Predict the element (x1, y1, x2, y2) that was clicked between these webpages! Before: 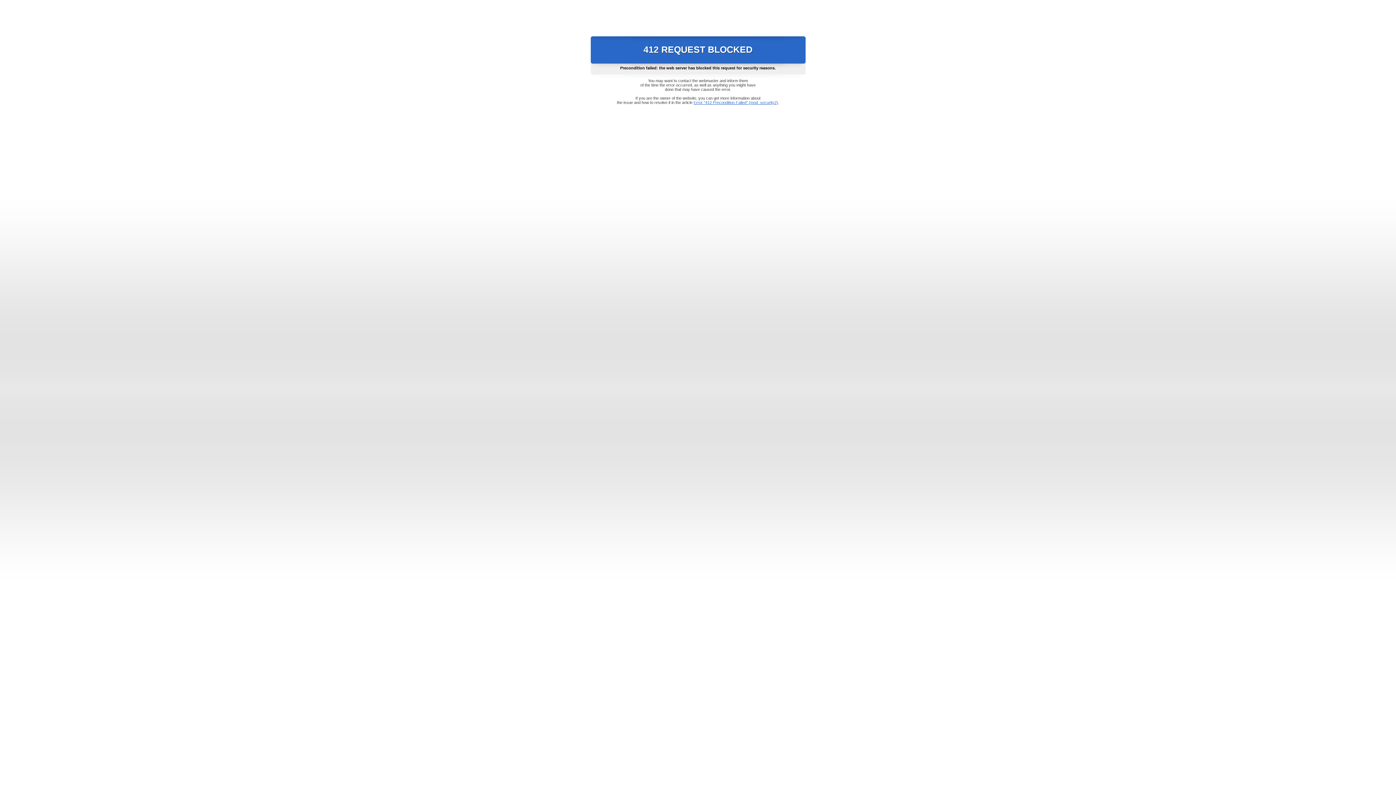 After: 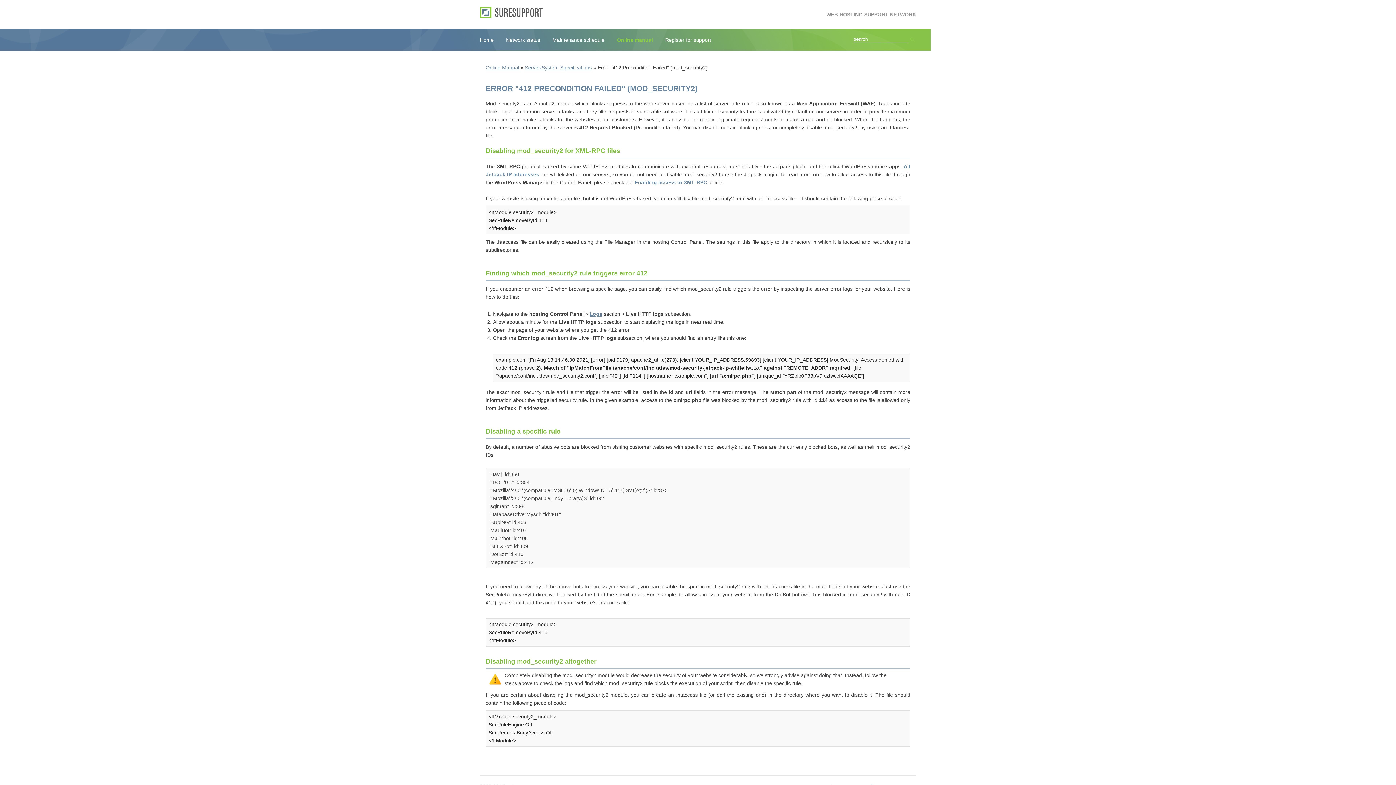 Action: bbox: (693, 100, 778, 104) label: Error "412 Precondition Failed" (mod_security2)